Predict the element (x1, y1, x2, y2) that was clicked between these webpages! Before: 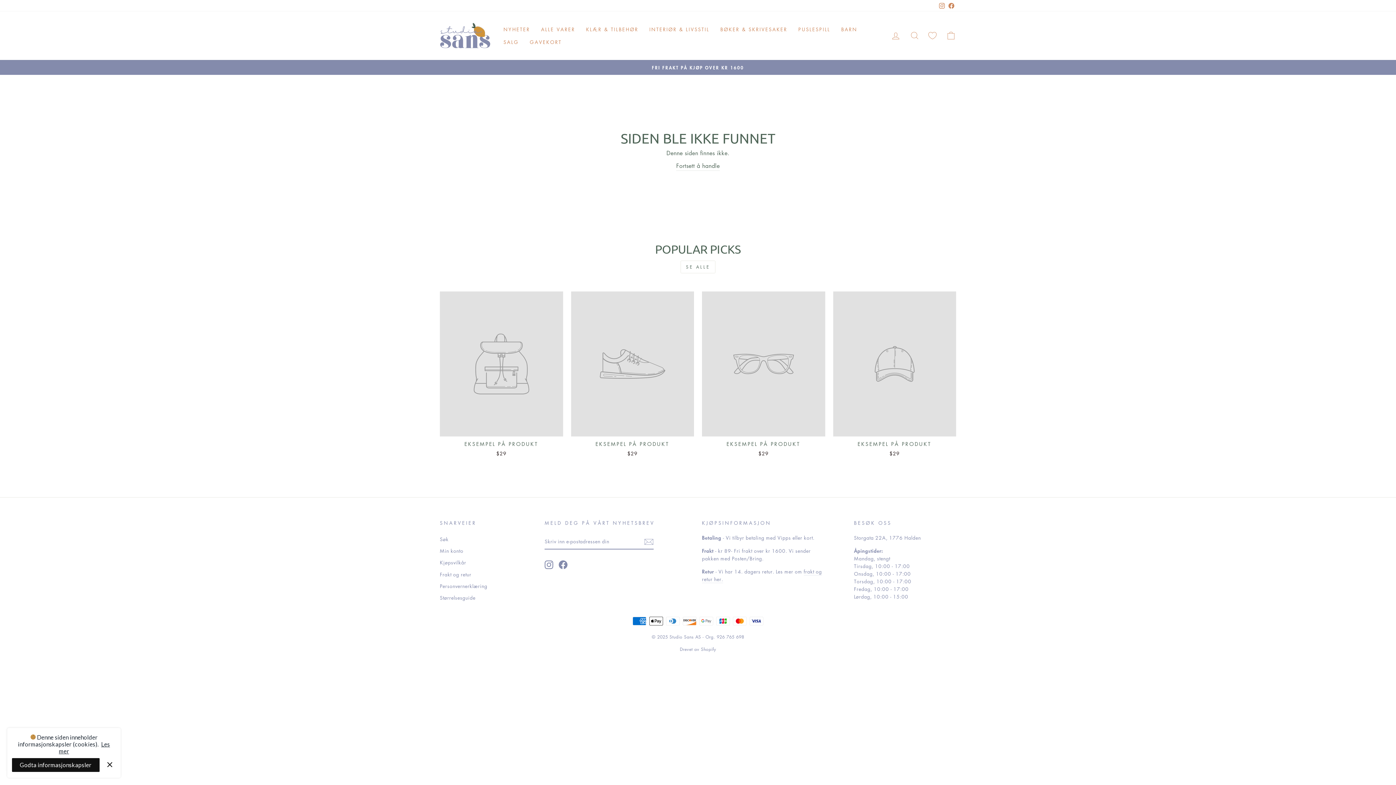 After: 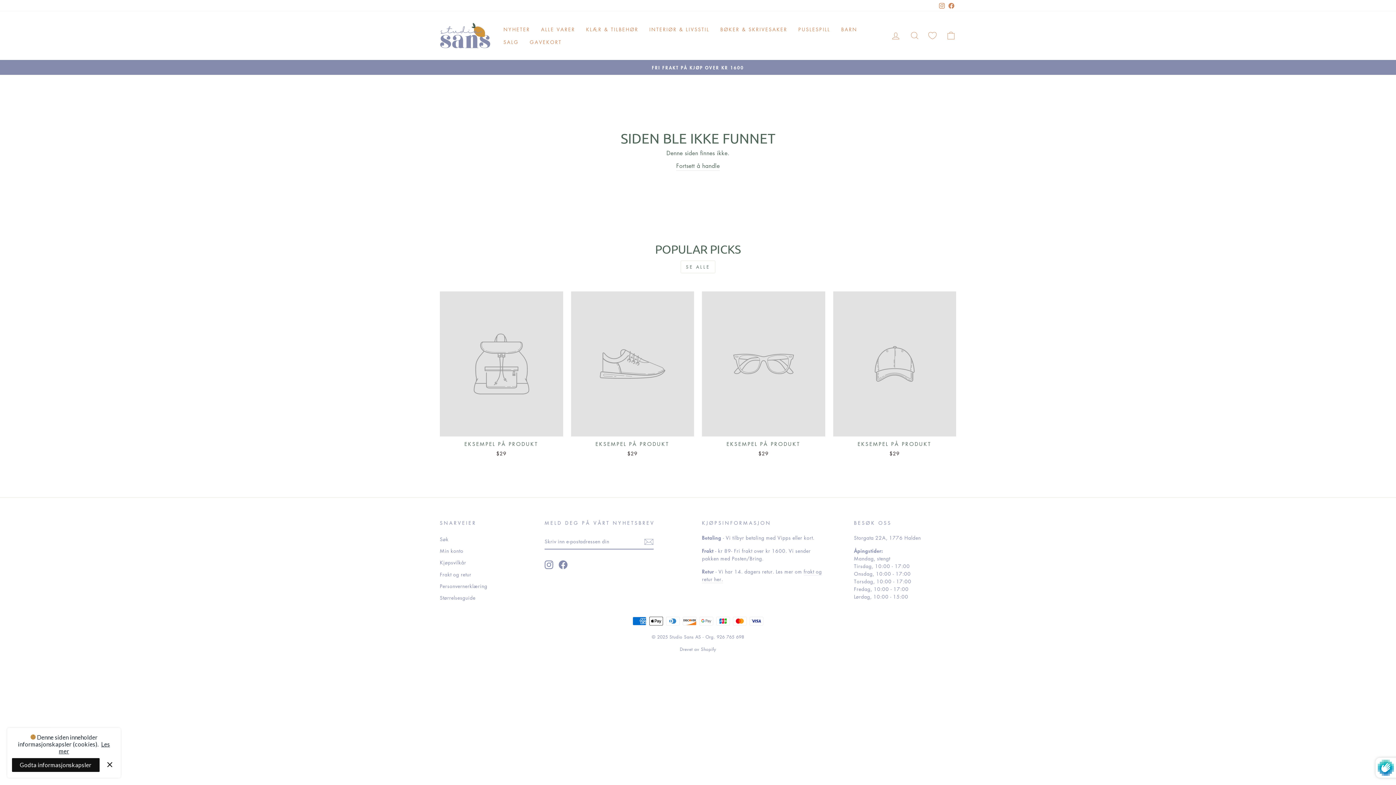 Action: bbox: (644, 537, 653, 546)